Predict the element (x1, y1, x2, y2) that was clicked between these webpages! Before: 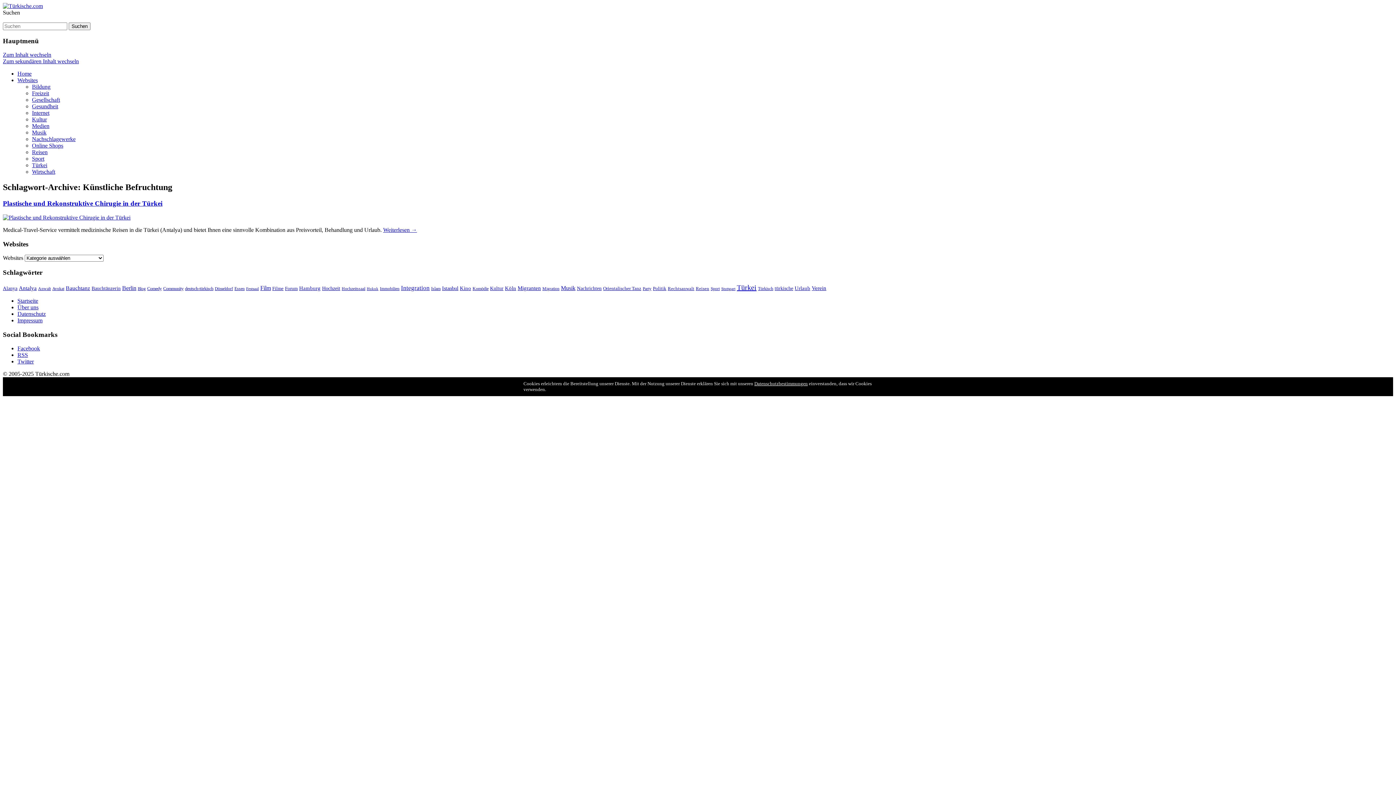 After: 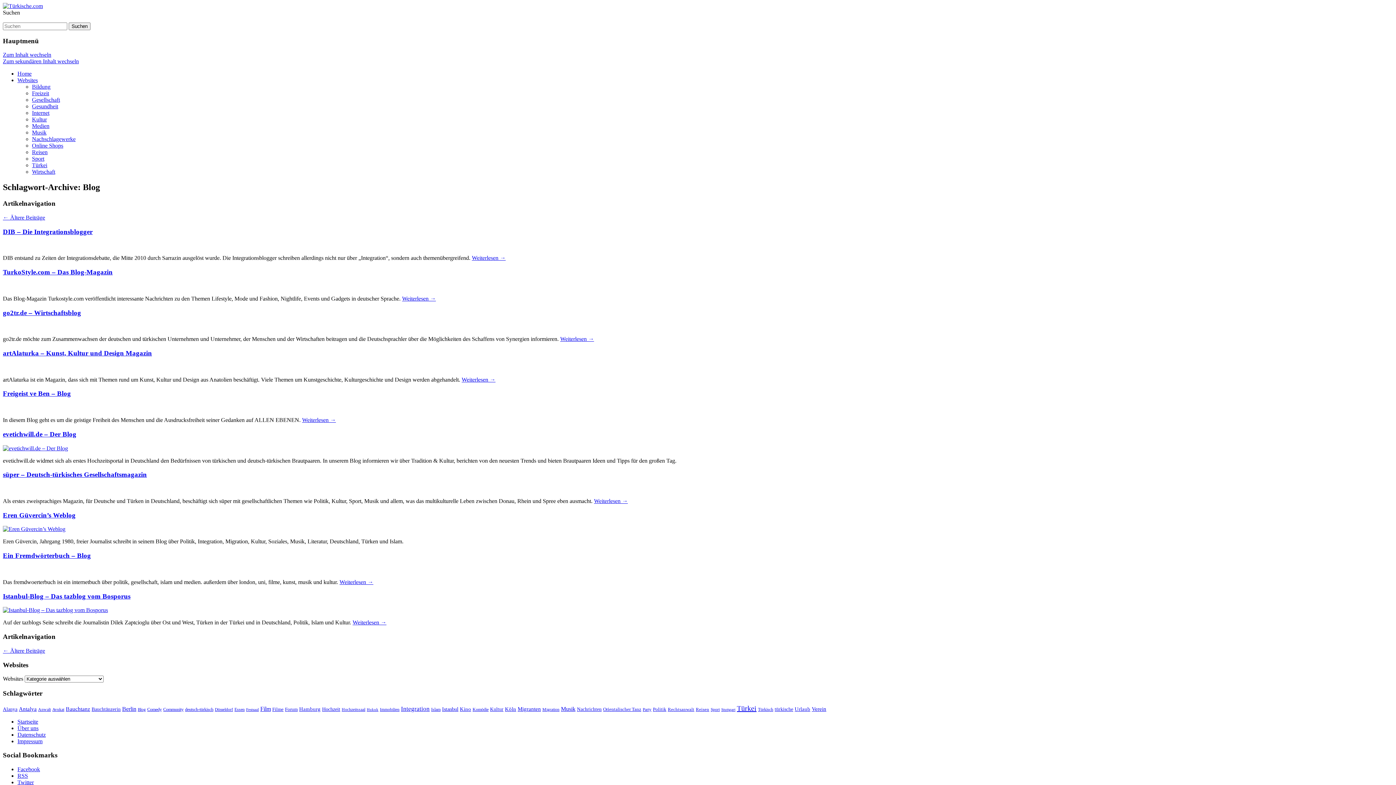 Action: bbox: (137, 286, 145, 290) label: Blog (24 Einträge)